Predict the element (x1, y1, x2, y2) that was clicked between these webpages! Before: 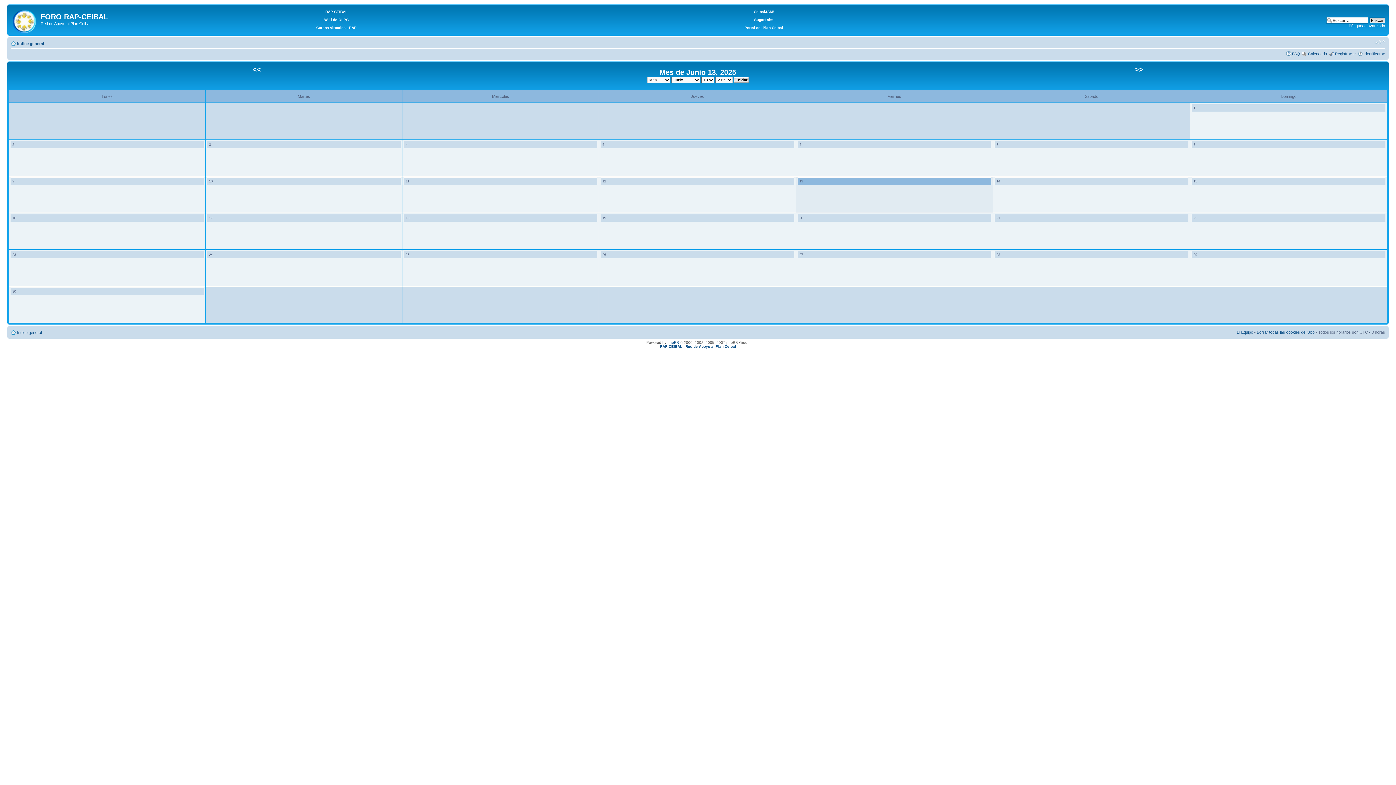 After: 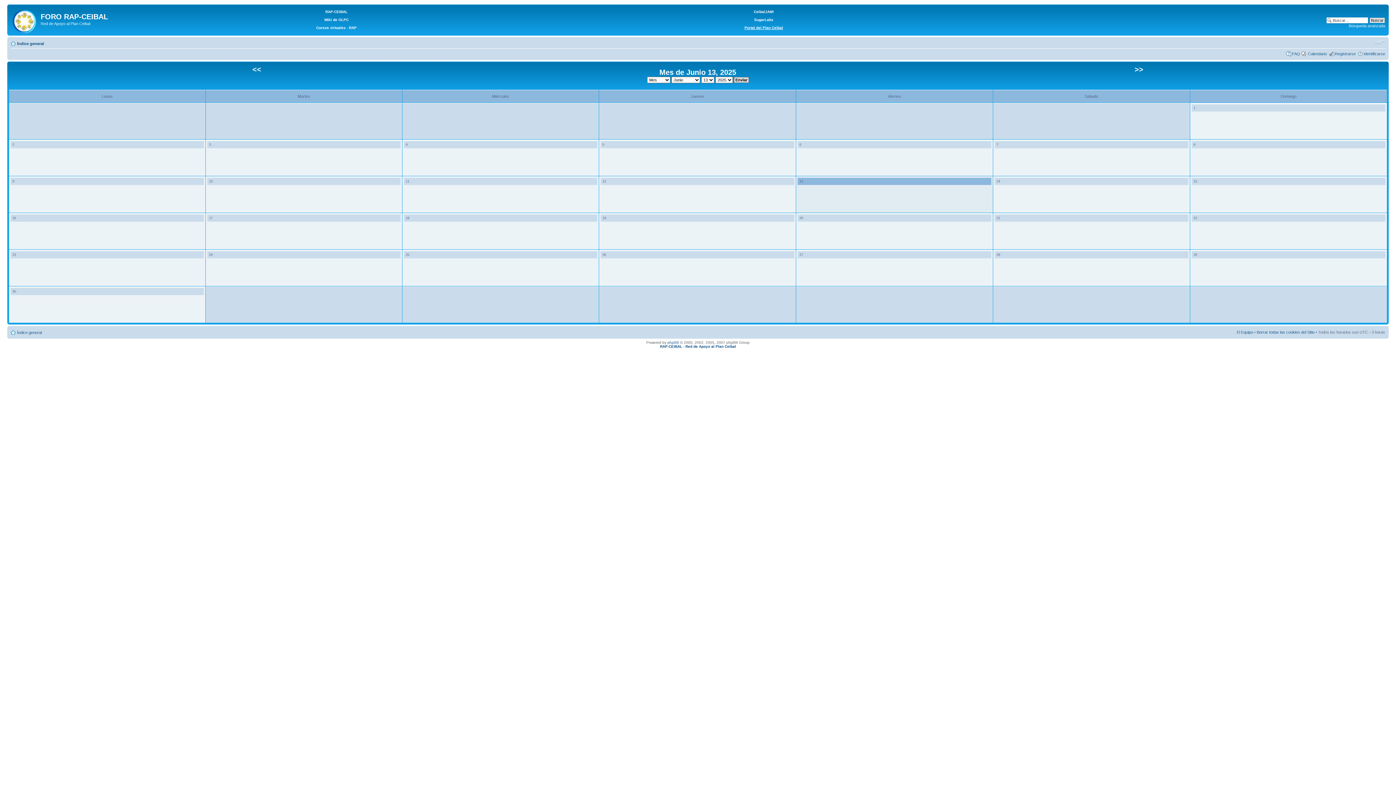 Action: label: Portal del Plan Ceibal bbox: (744, 25, 783, 29)